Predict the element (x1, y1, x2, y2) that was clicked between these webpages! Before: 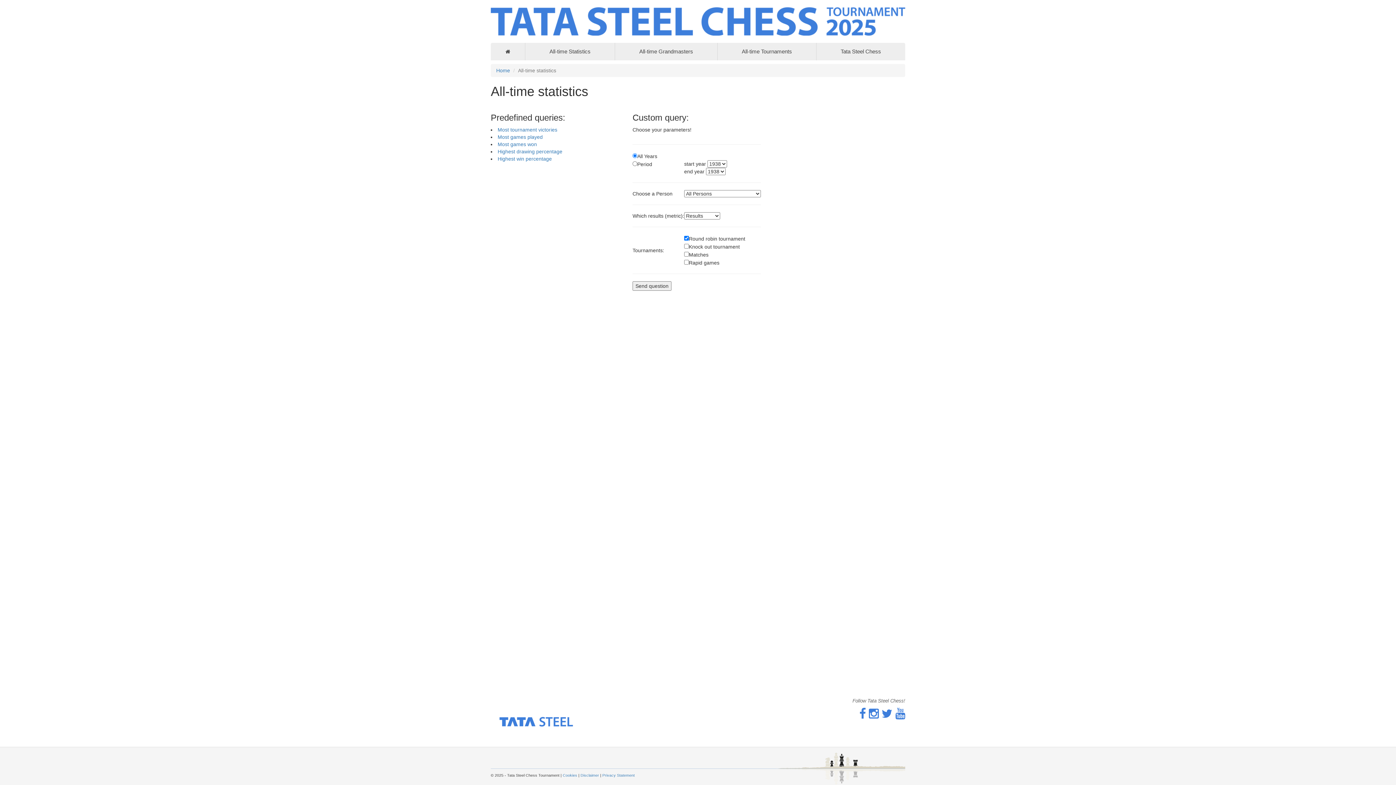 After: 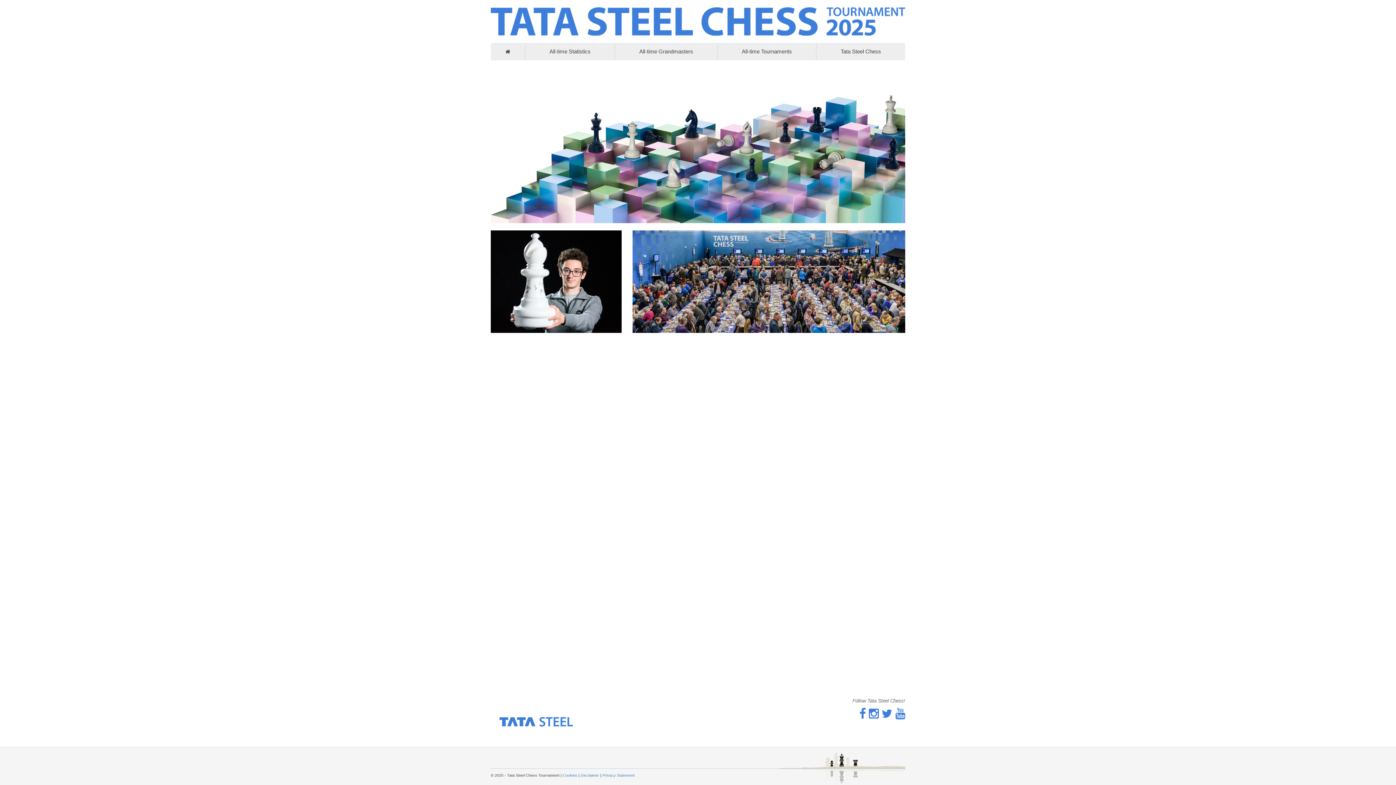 Action: label: Home bbox: (496, 67, 510, 73)